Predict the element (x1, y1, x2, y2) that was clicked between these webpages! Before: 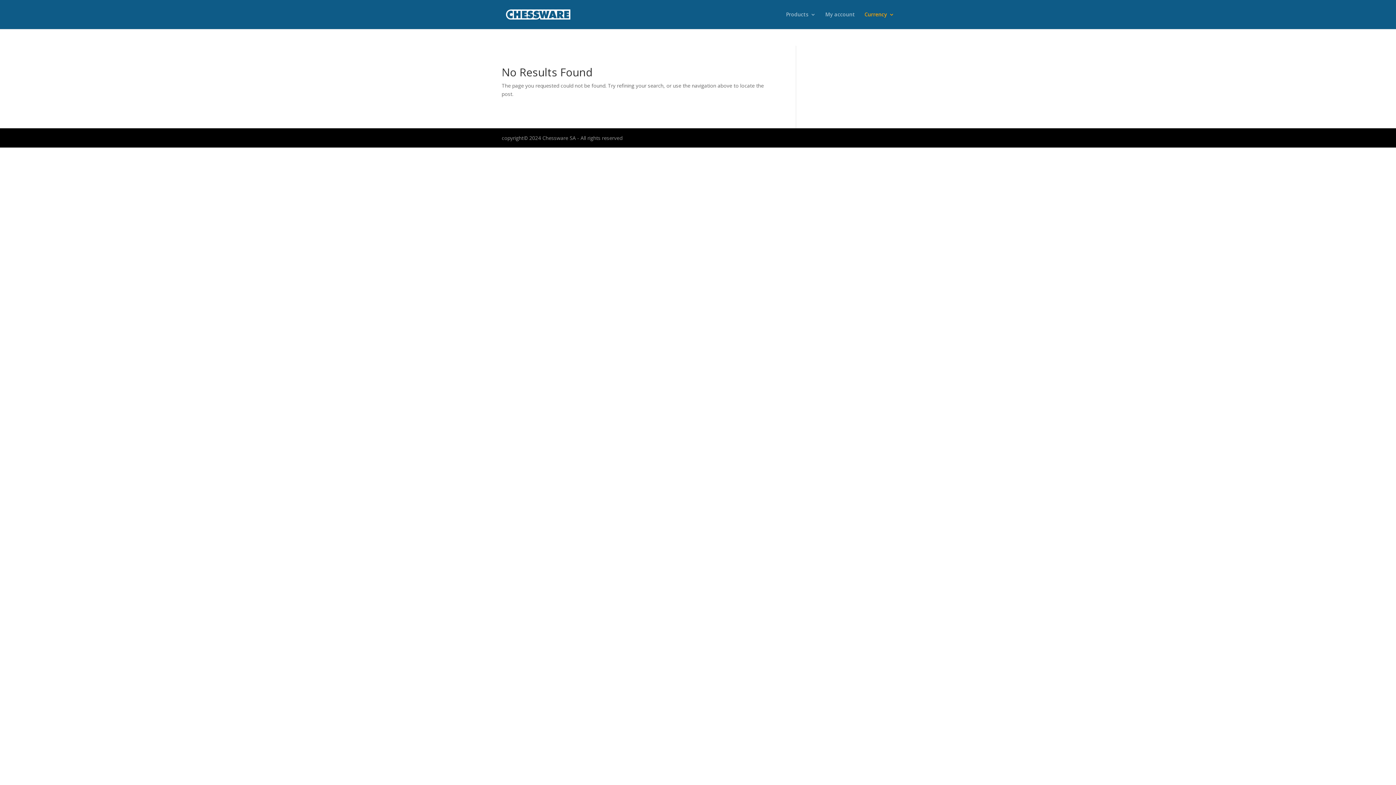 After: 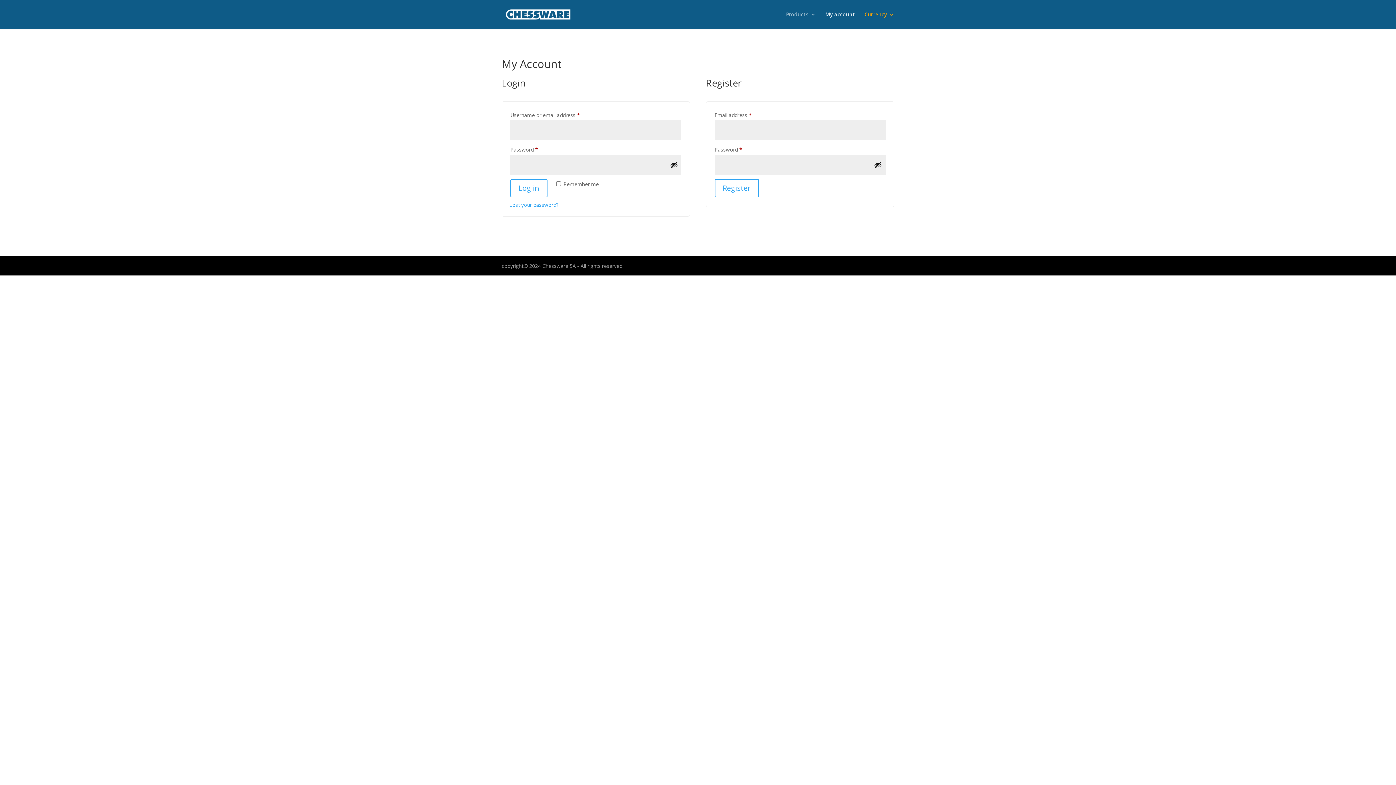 Action: bbox: (825, 12, 855, 29) label: My account